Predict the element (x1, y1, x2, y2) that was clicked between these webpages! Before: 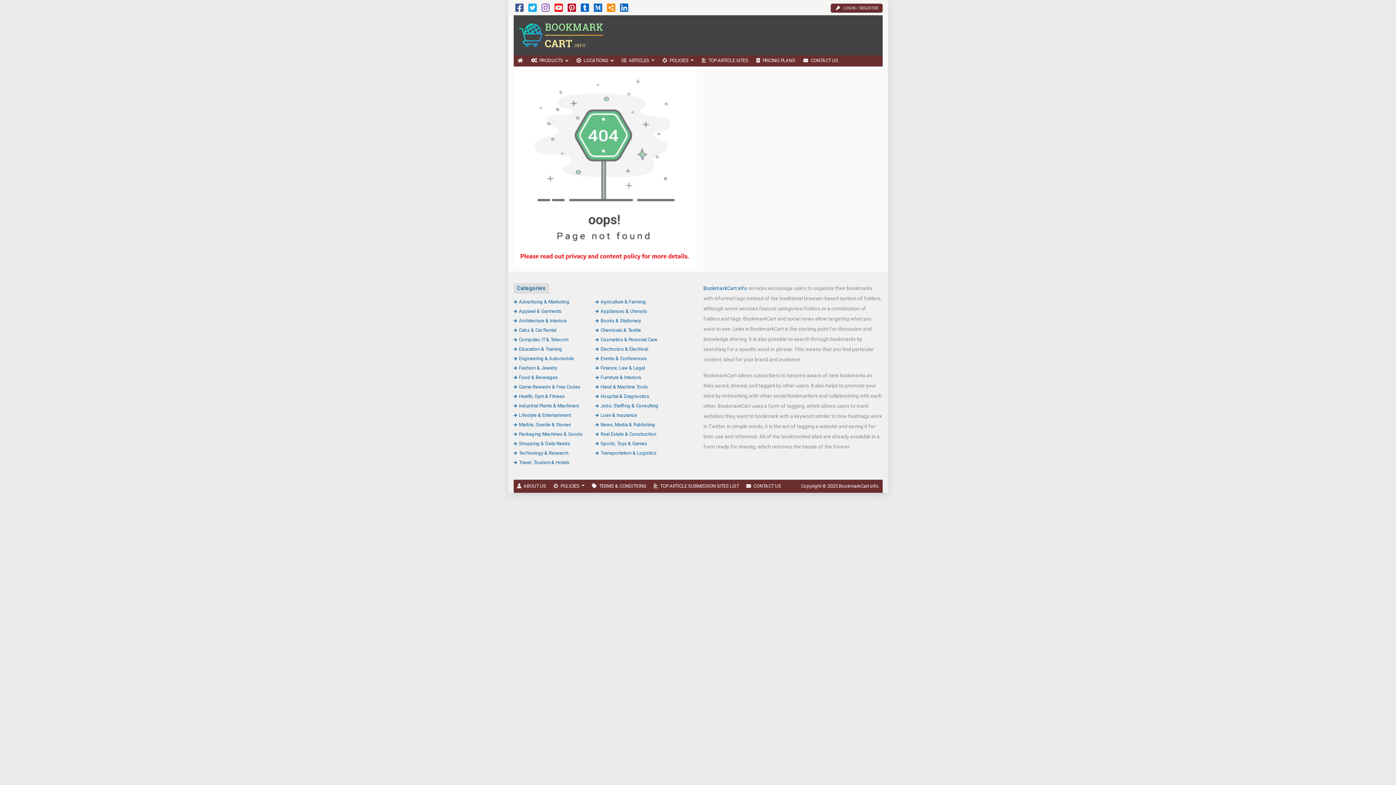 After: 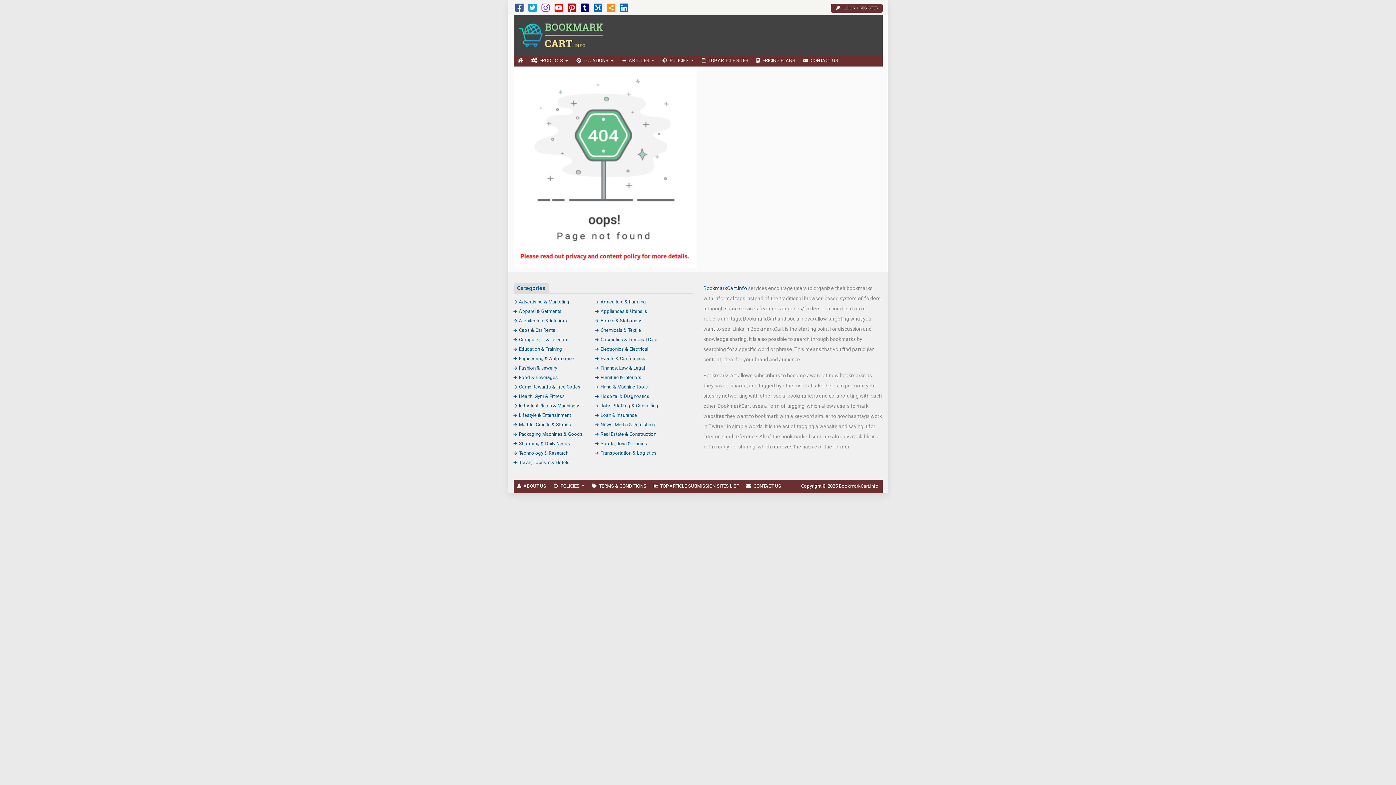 Action: bbox: (580, 6, 589, 12)